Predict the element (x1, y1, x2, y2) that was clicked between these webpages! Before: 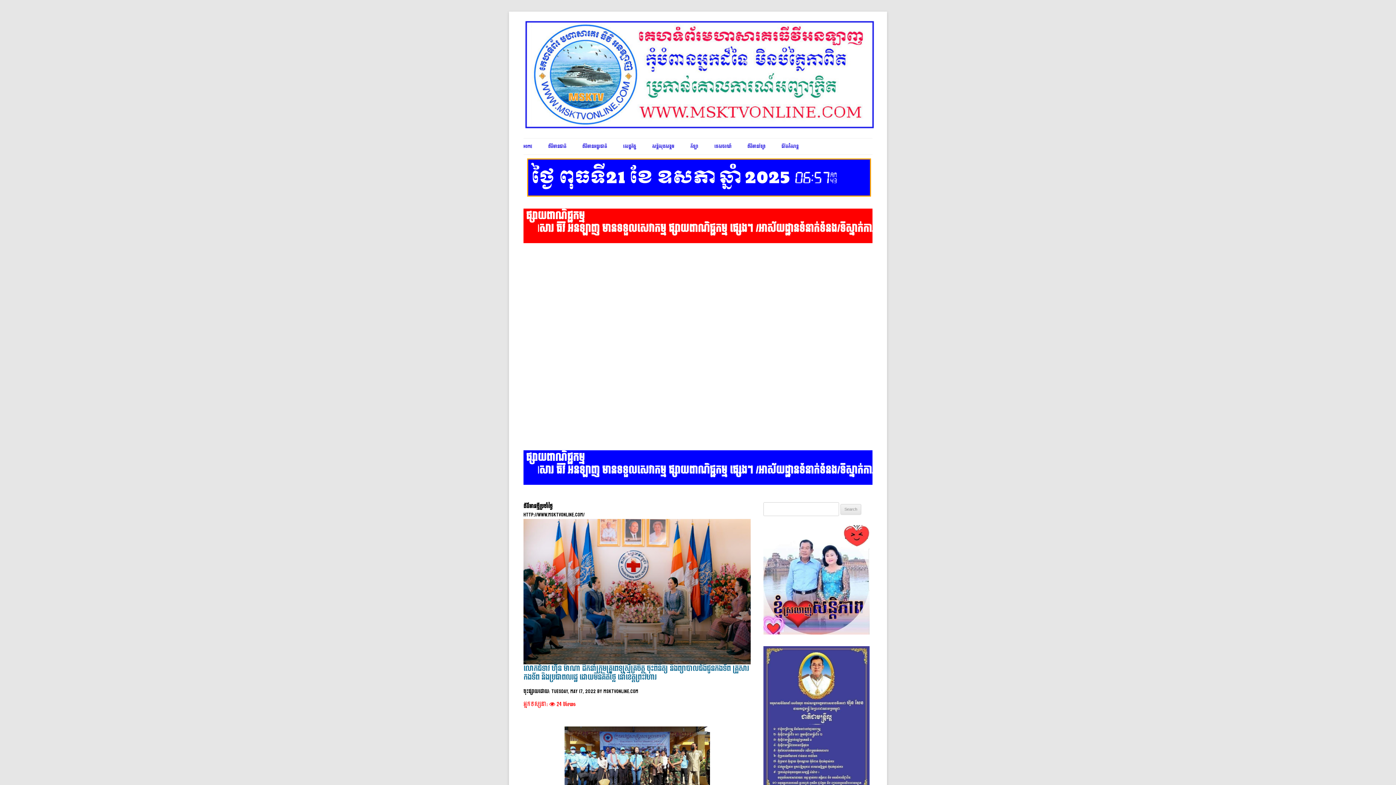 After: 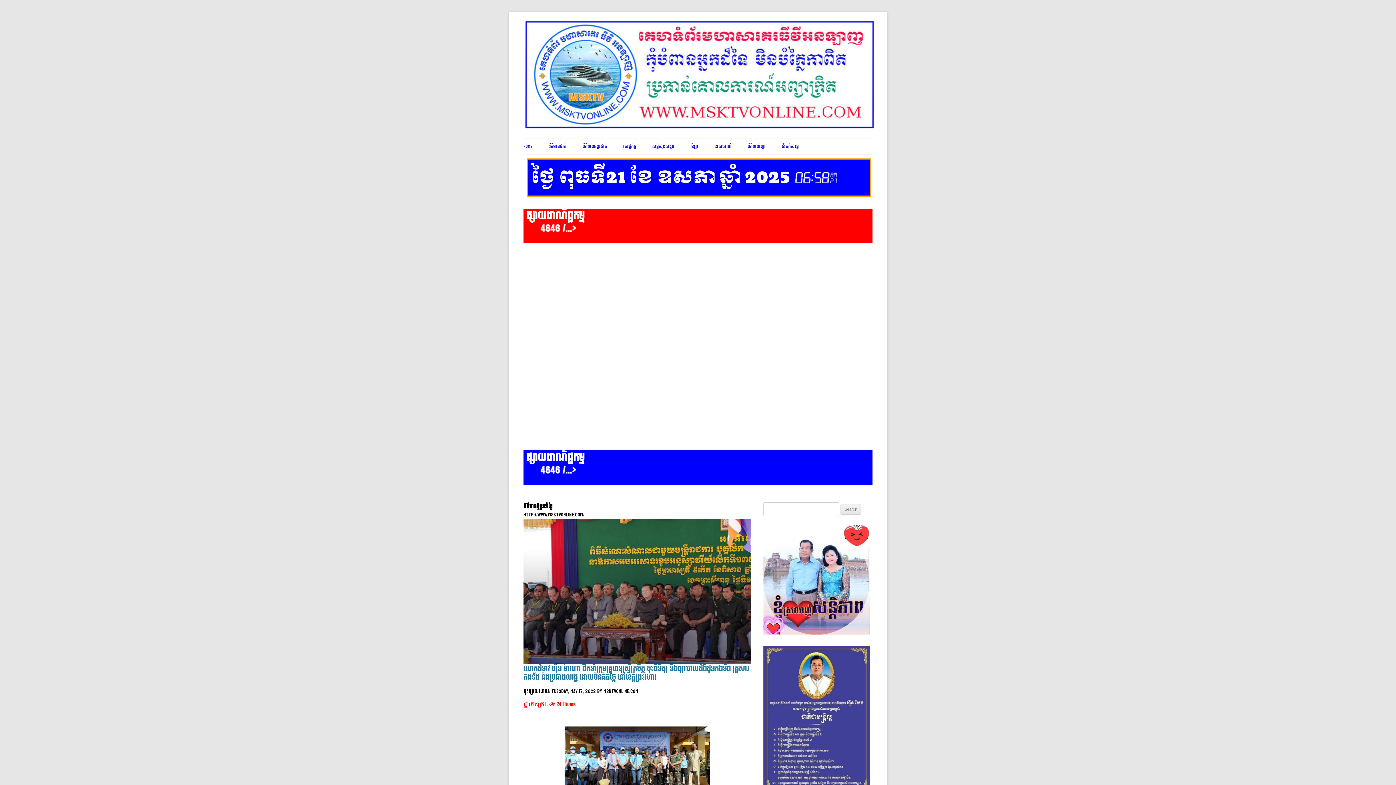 Action: label: Пред bbox: (526, 592, 542, 608)